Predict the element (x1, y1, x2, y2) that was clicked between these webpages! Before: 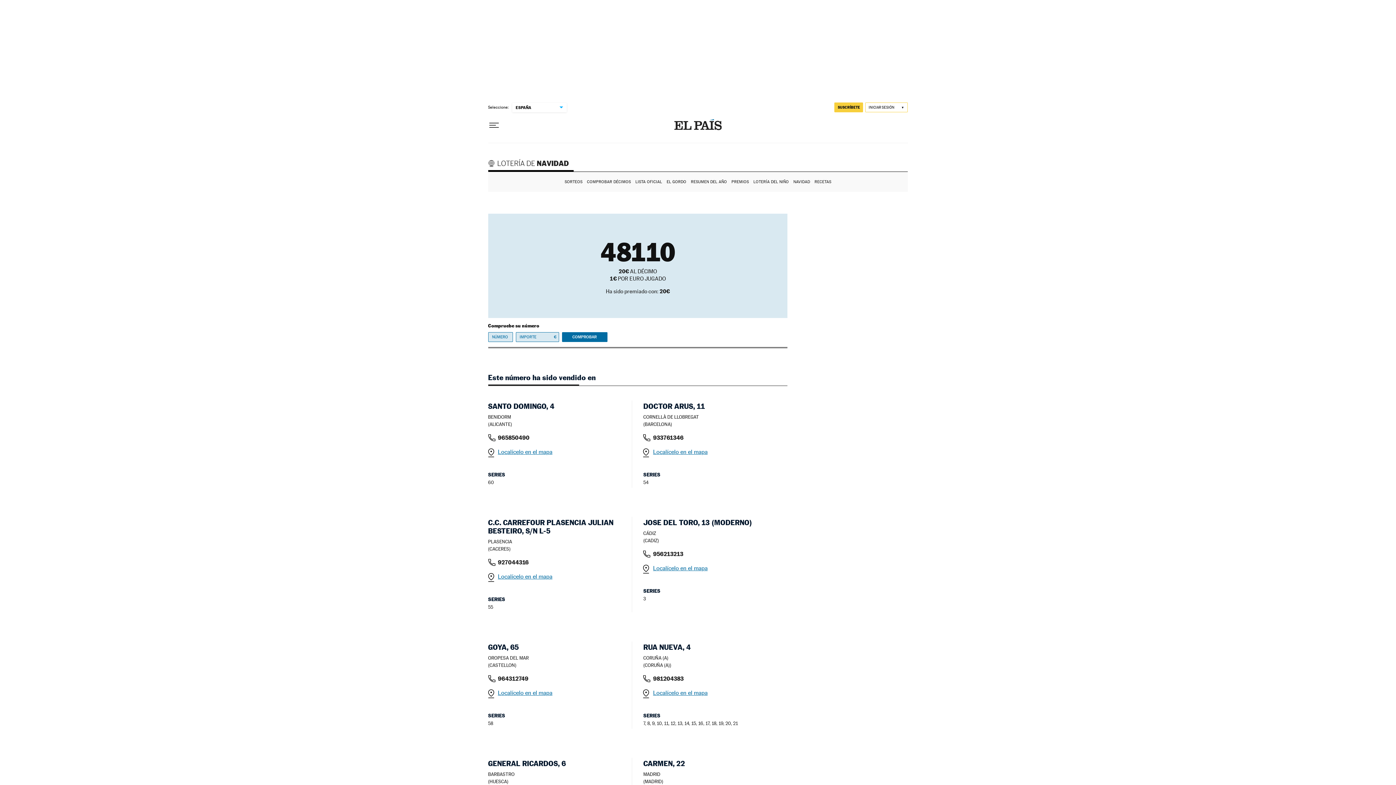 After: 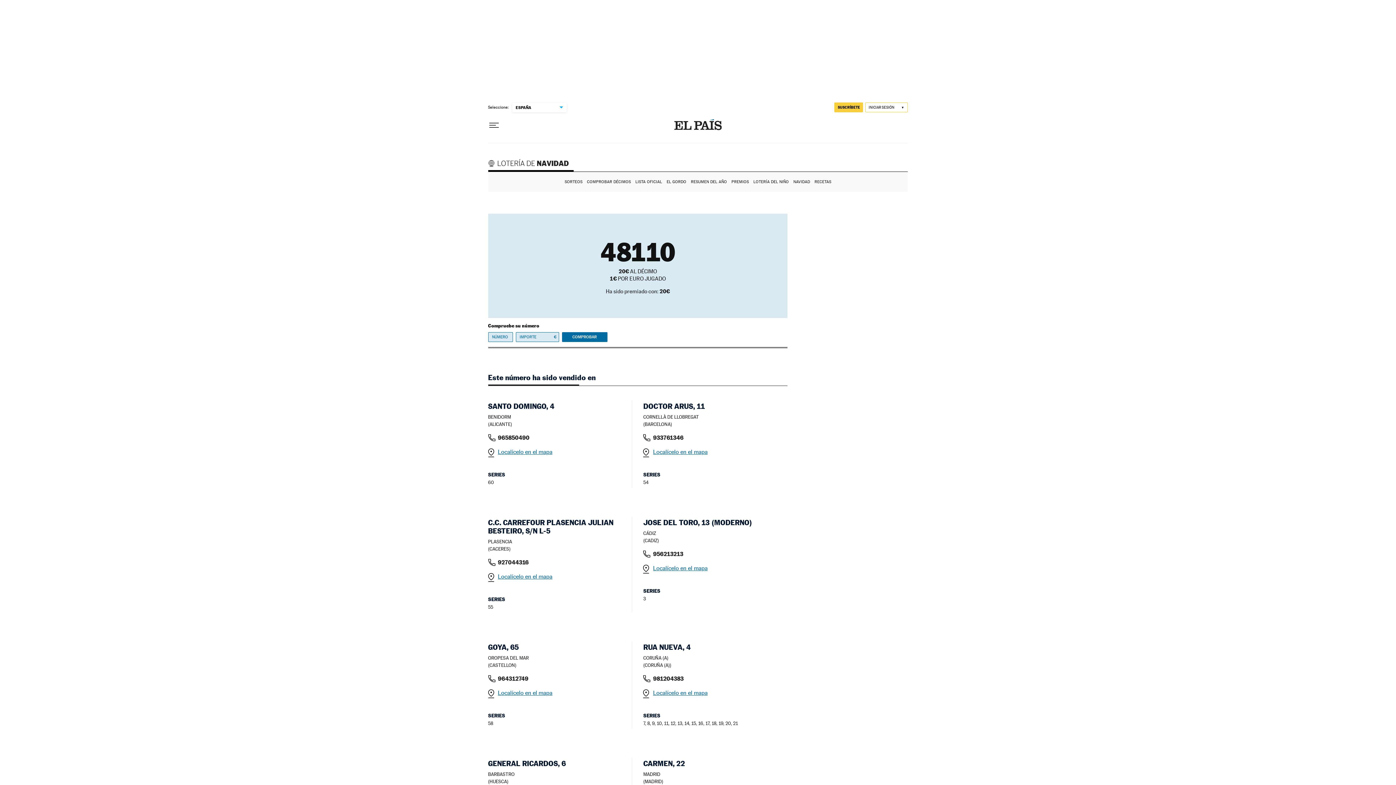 Action: label: COMPROBAR bbox: (562, 332, 607, 342)